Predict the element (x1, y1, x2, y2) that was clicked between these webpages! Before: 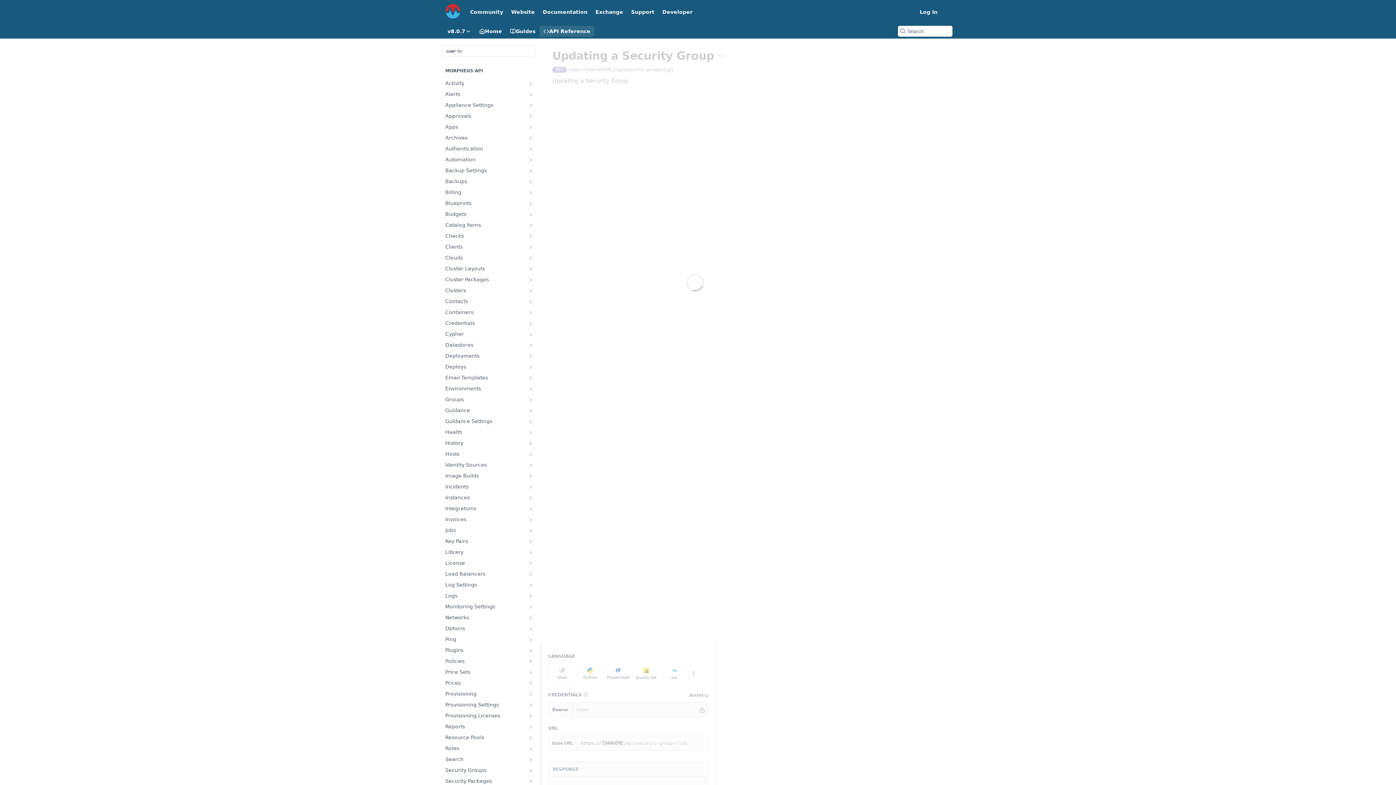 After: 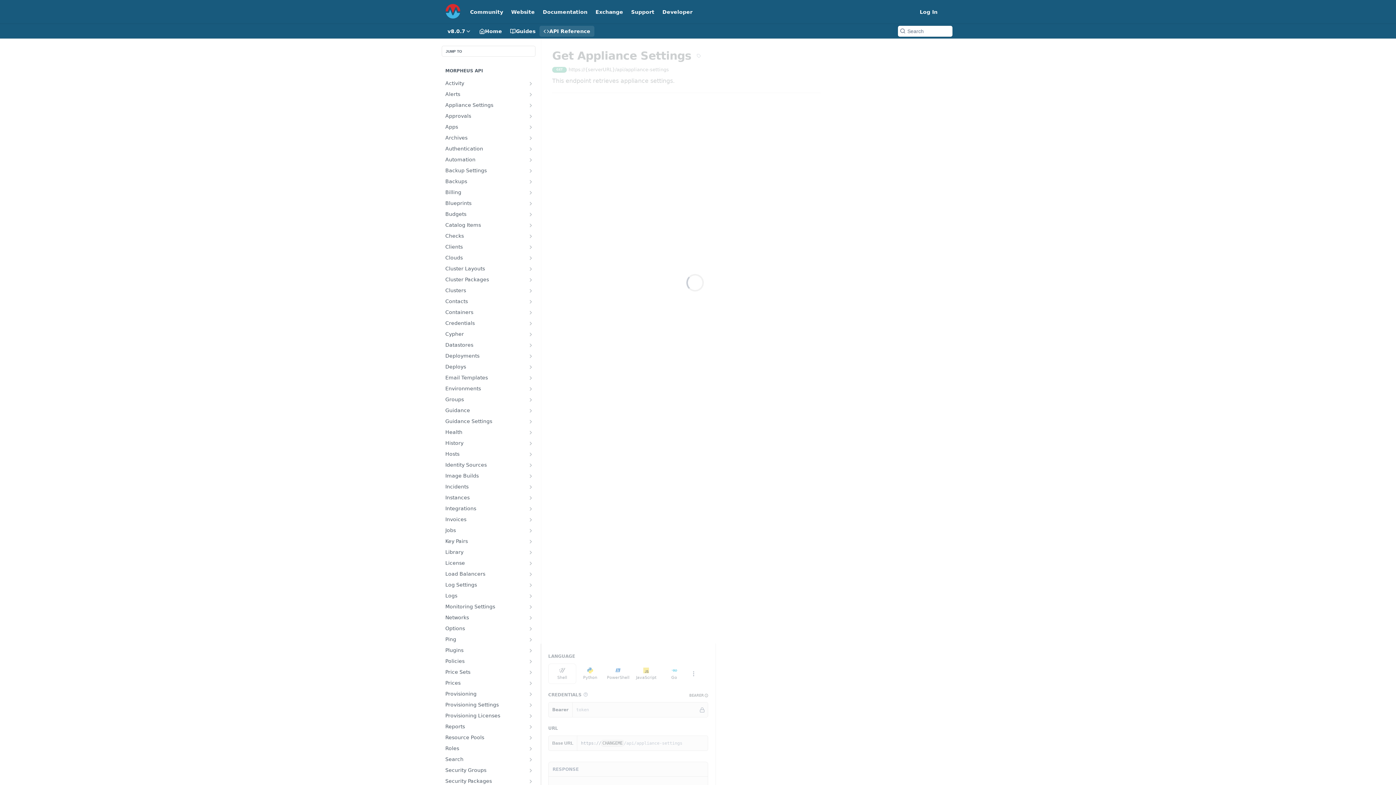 Action: bbox: (528, 102, 533, 108) label: Show subpages for Appliance Settings